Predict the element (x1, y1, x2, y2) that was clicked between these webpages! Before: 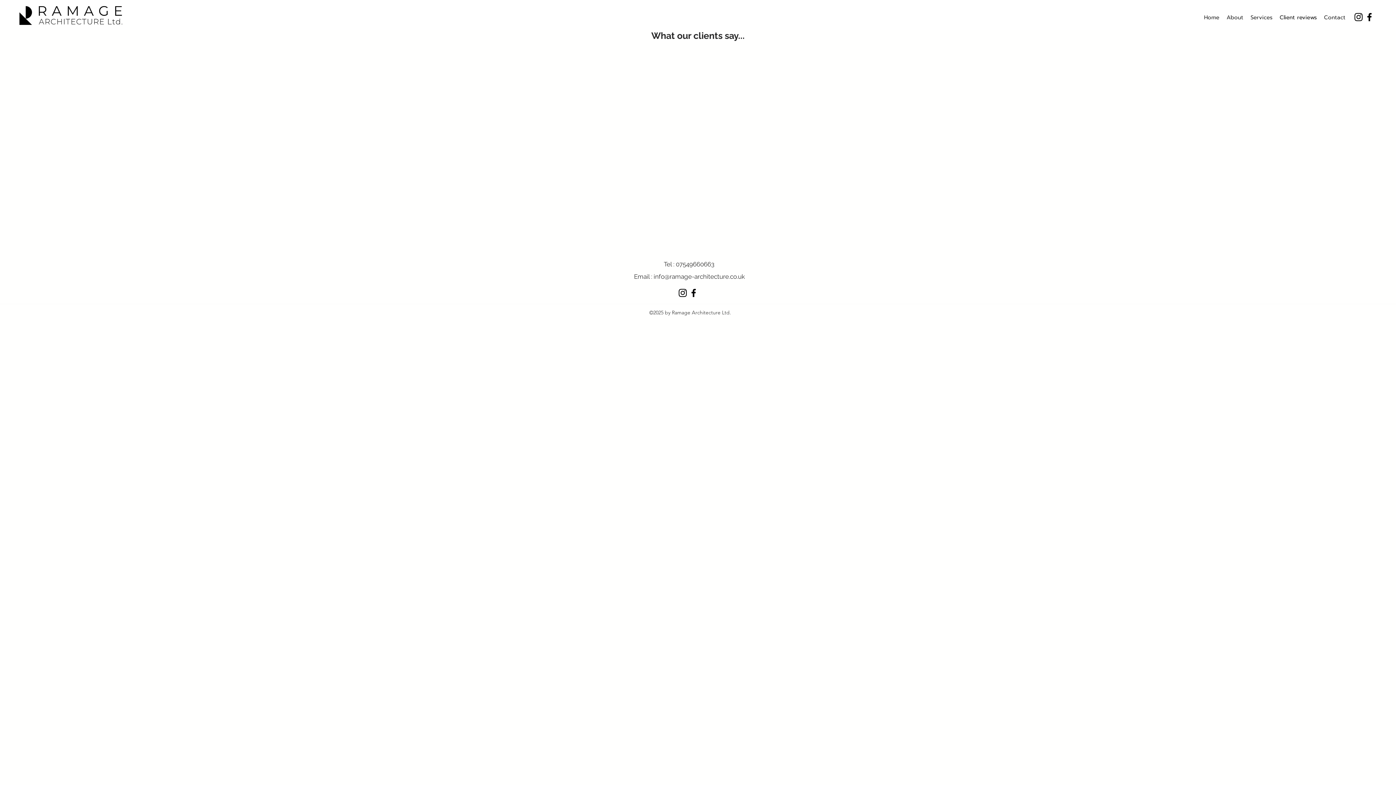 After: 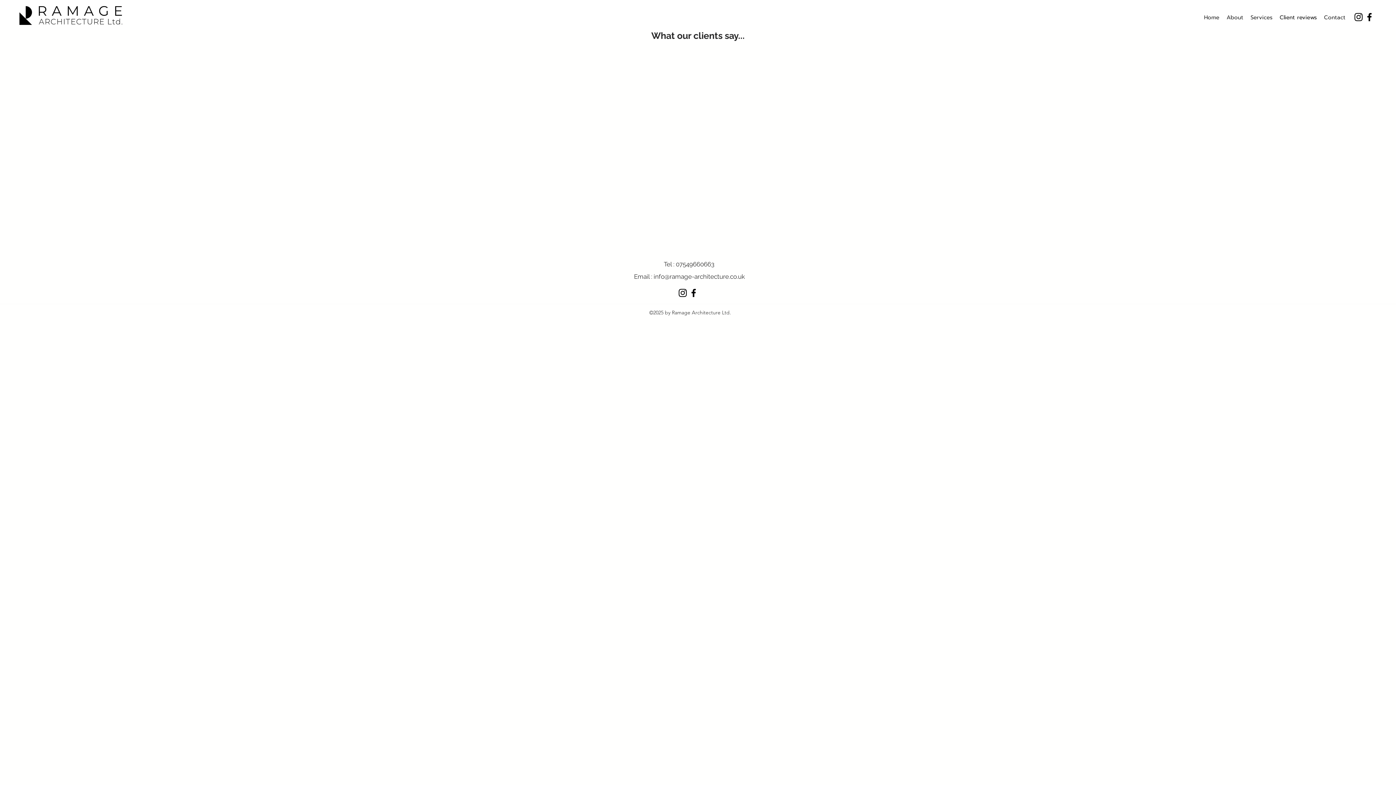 Action: label: Instagram bbox: (677, 287, 688, 298)